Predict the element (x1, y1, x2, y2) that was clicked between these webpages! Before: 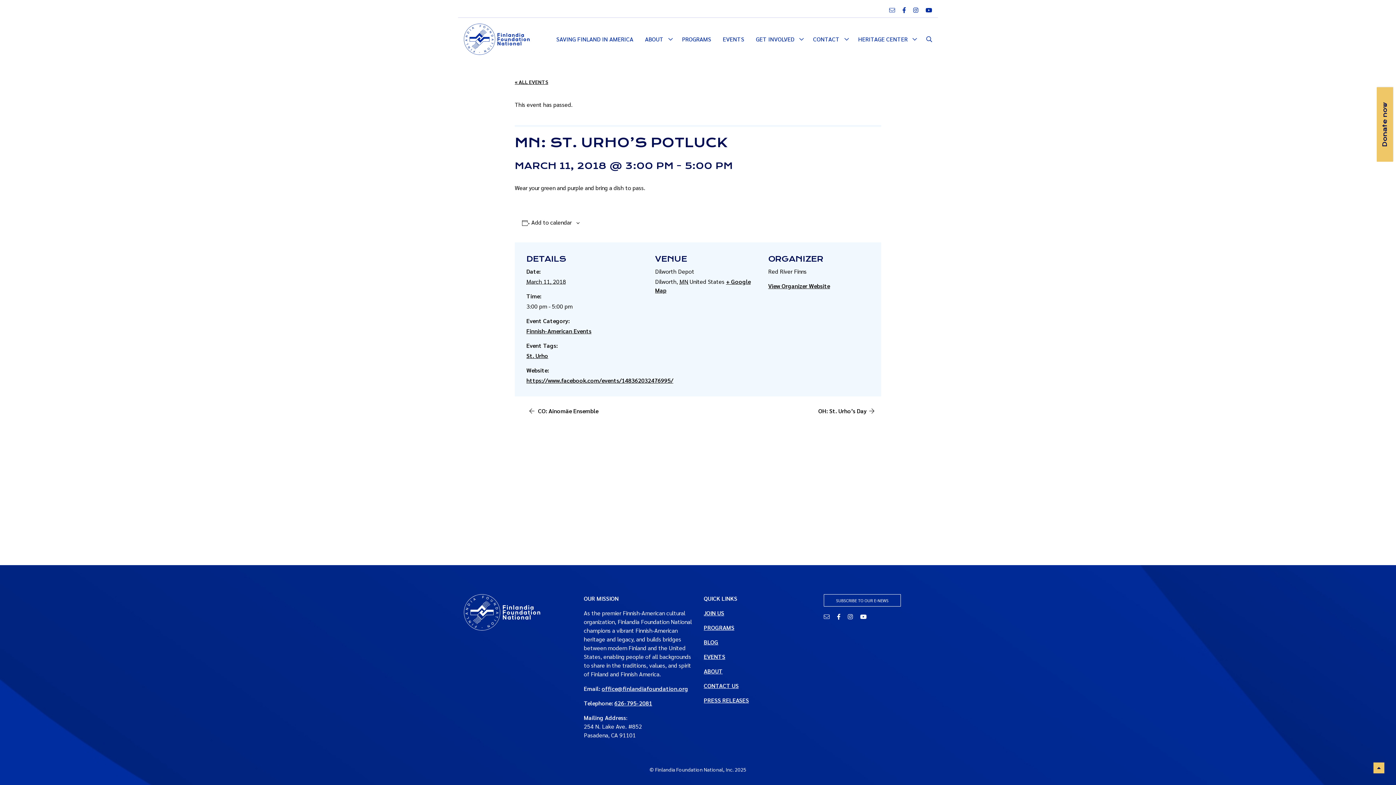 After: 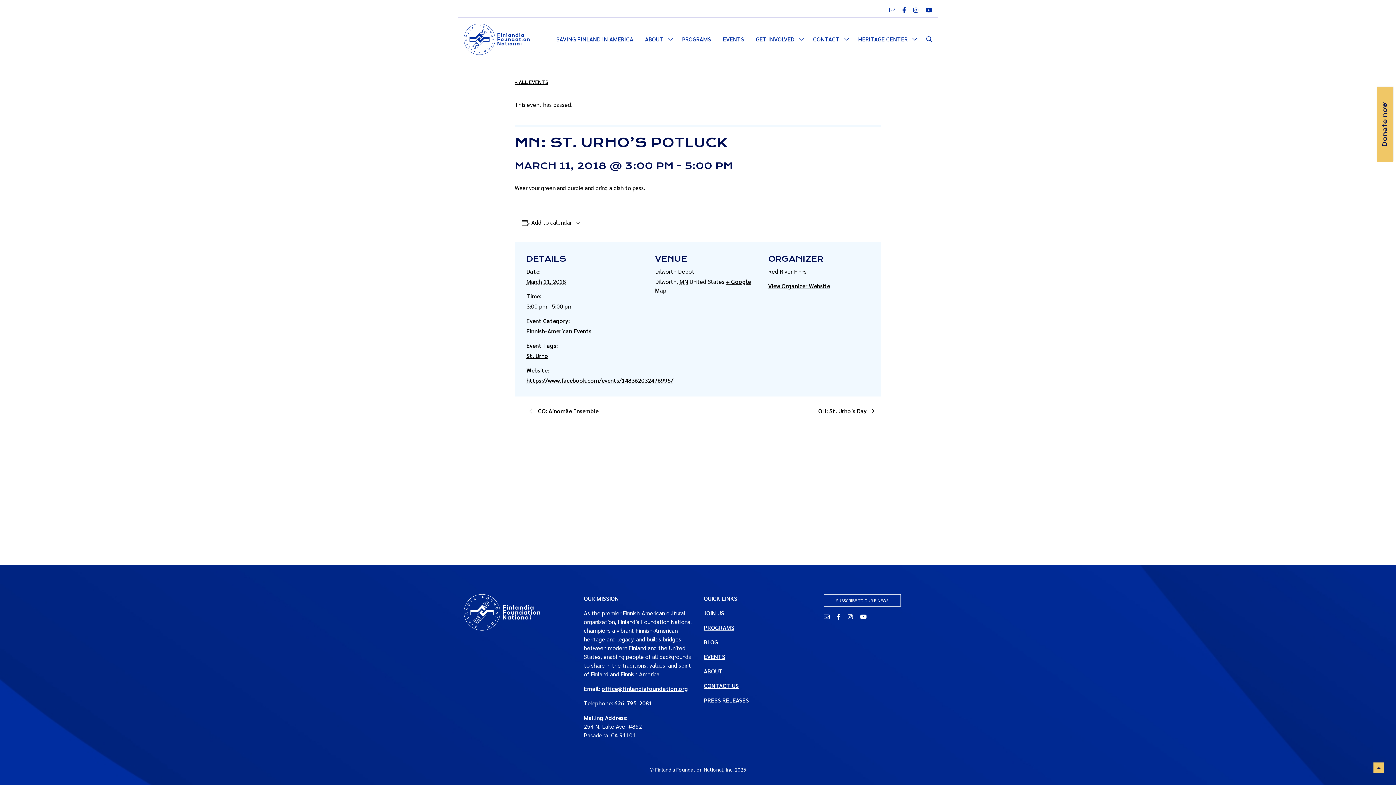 Action: label:  
Email bbox: (889, 6, 896, 13)